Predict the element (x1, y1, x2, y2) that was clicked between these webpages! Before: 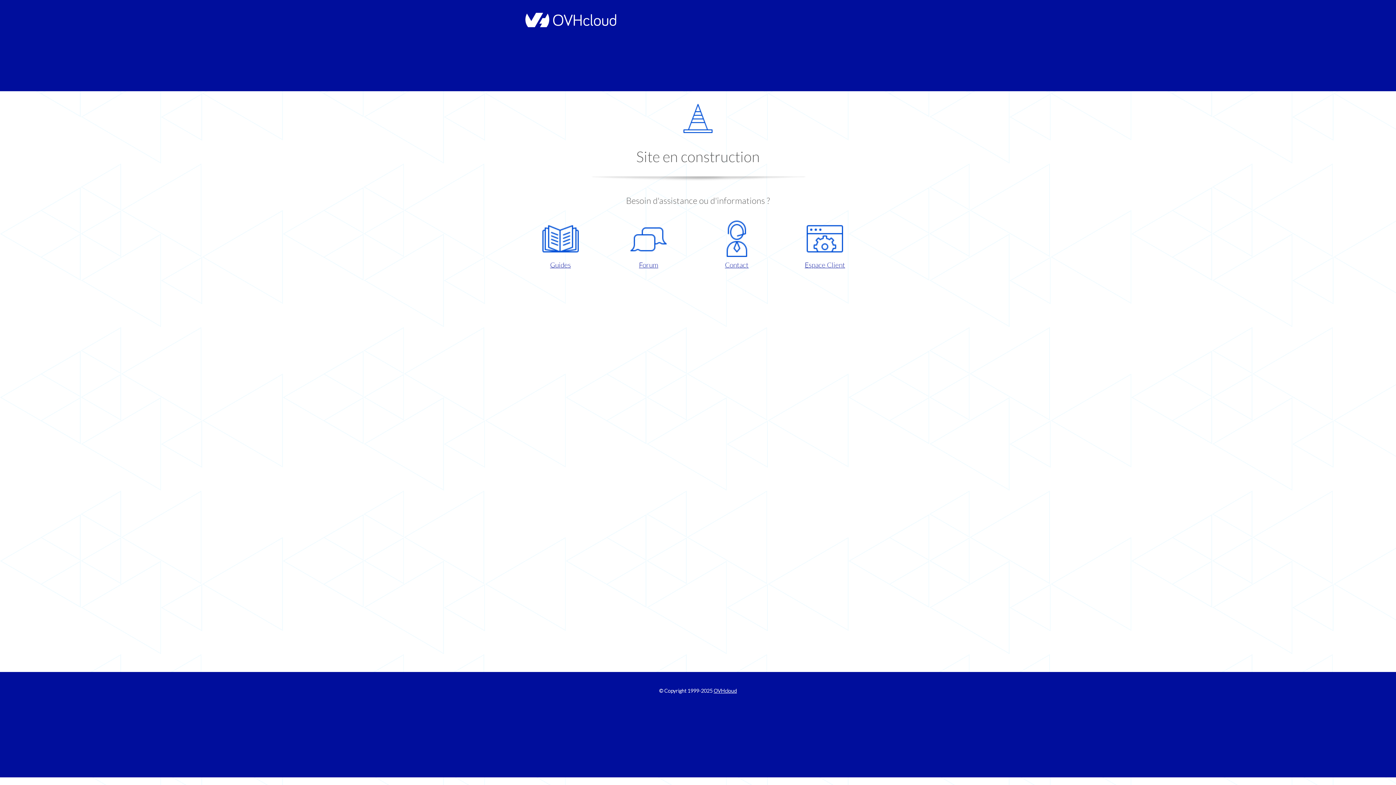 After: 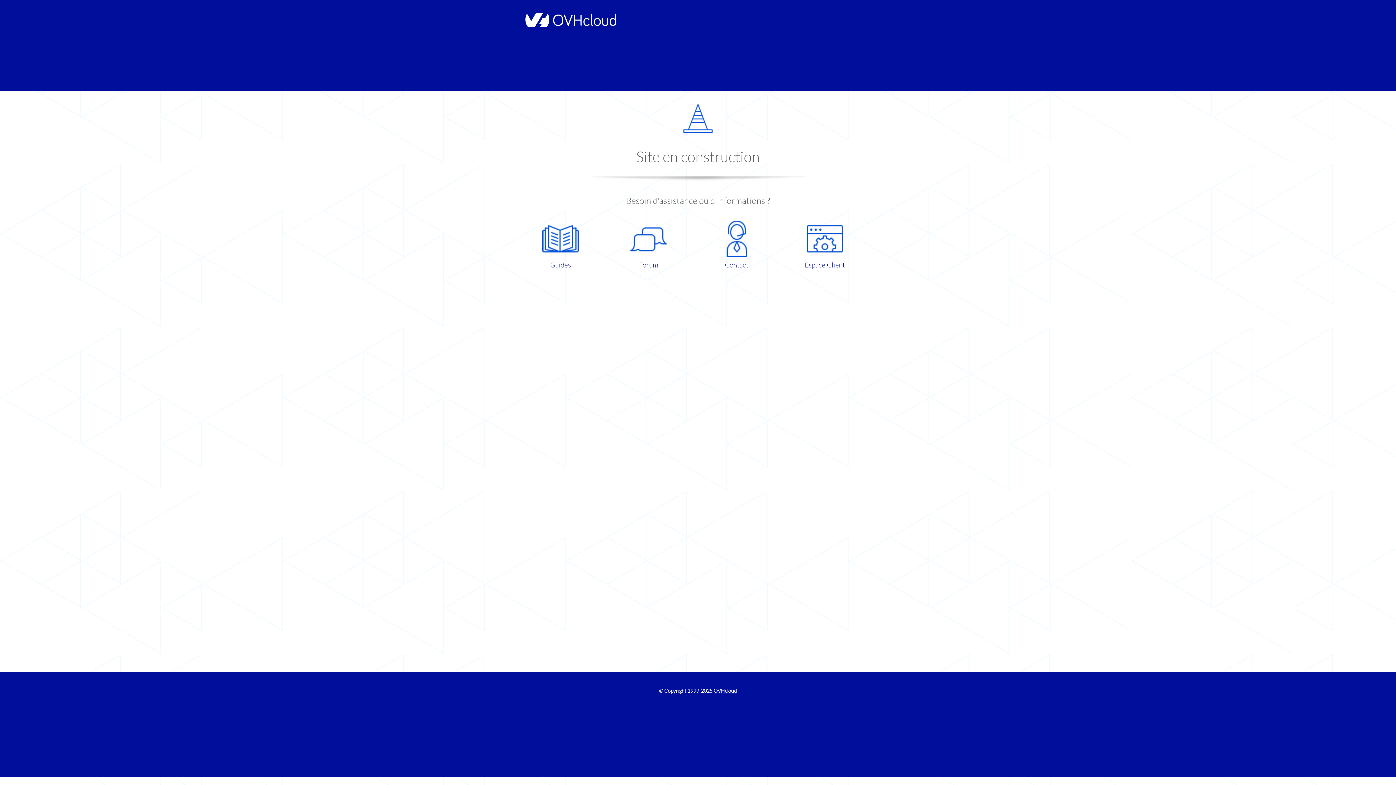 Action: label: Espace Client bbox: (786, 220, 863, 270)